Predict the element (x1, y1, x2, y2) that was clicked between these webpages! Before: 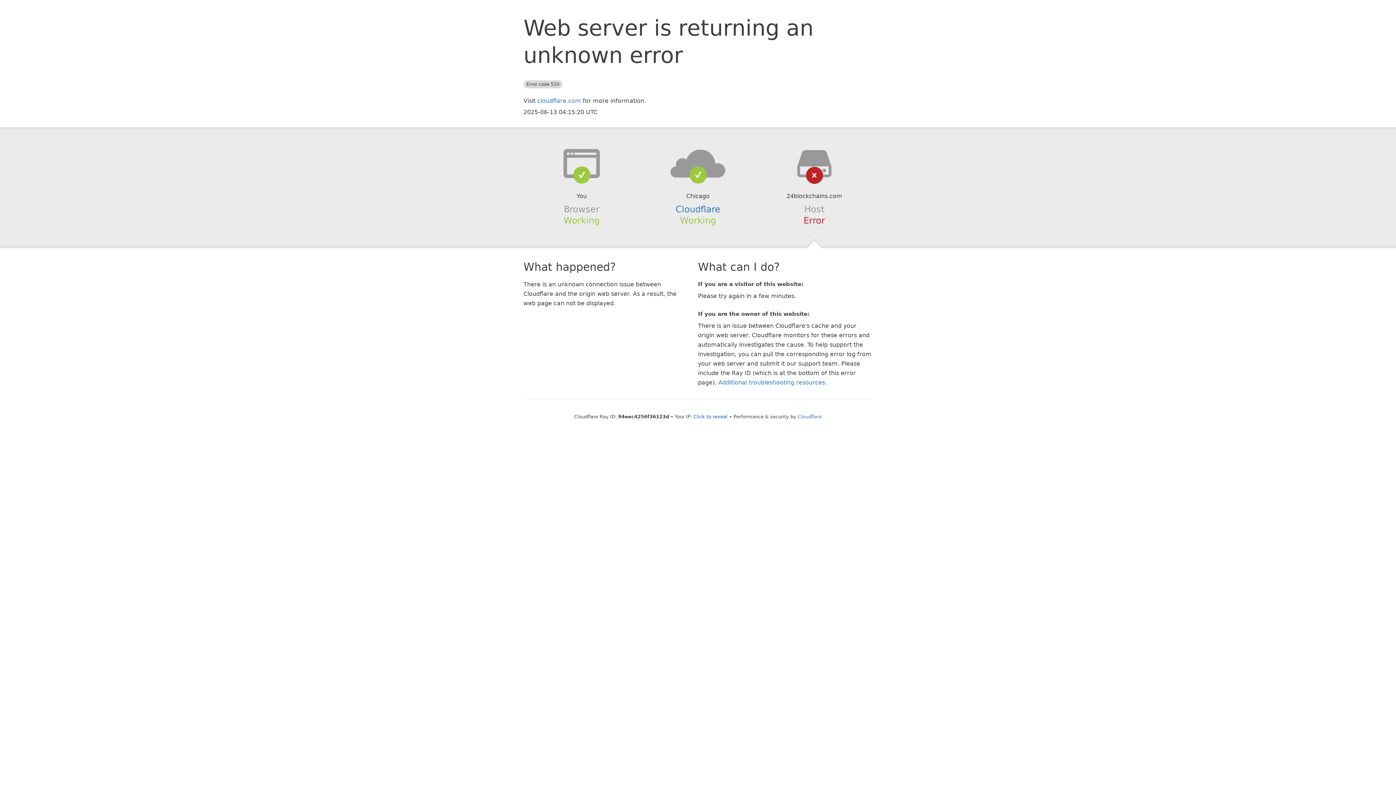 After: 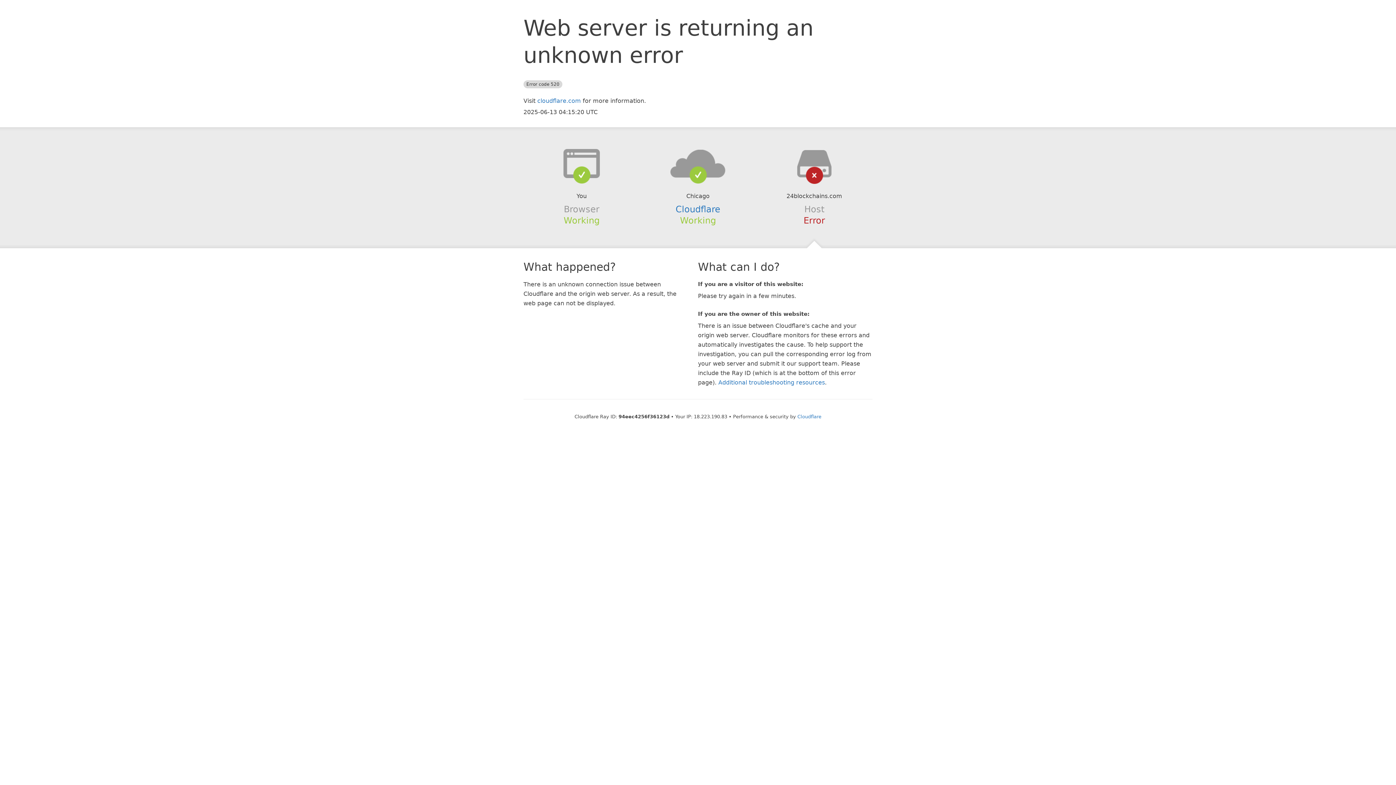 Action: bbox: (693, 414, 727, 419) label: Click to reveal